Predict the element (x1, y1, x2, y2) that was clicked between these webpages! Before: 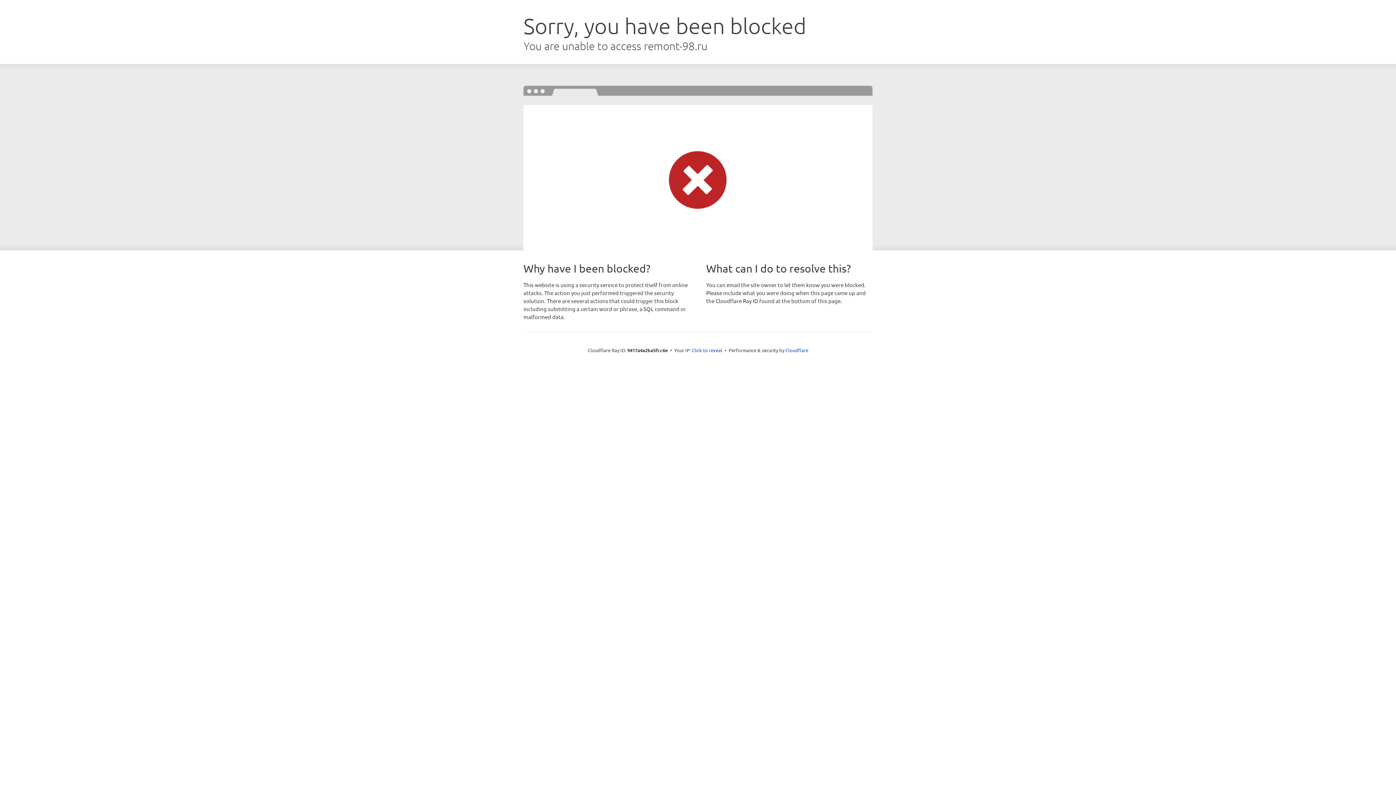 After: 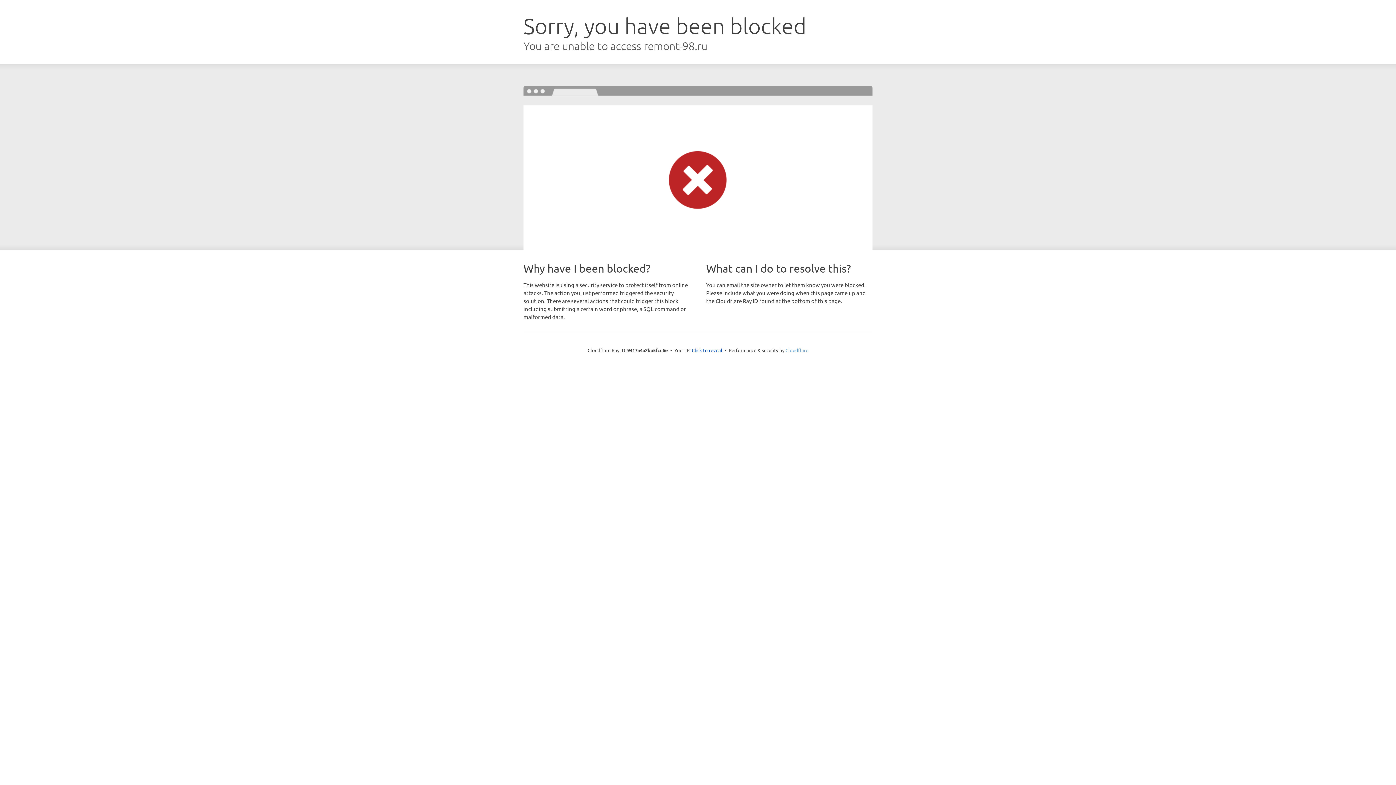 Action: label: Cloudflare bbox: (785, 347, 808, 353)